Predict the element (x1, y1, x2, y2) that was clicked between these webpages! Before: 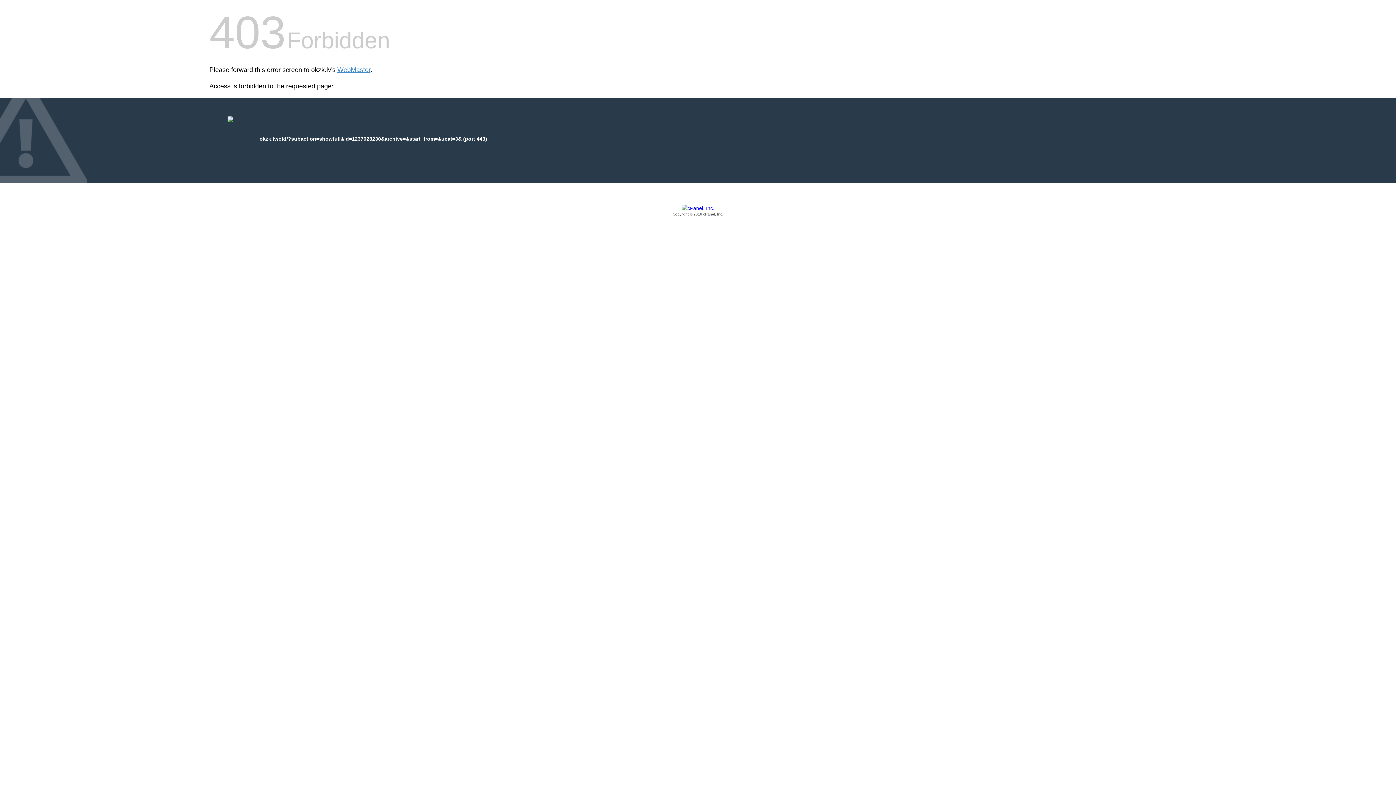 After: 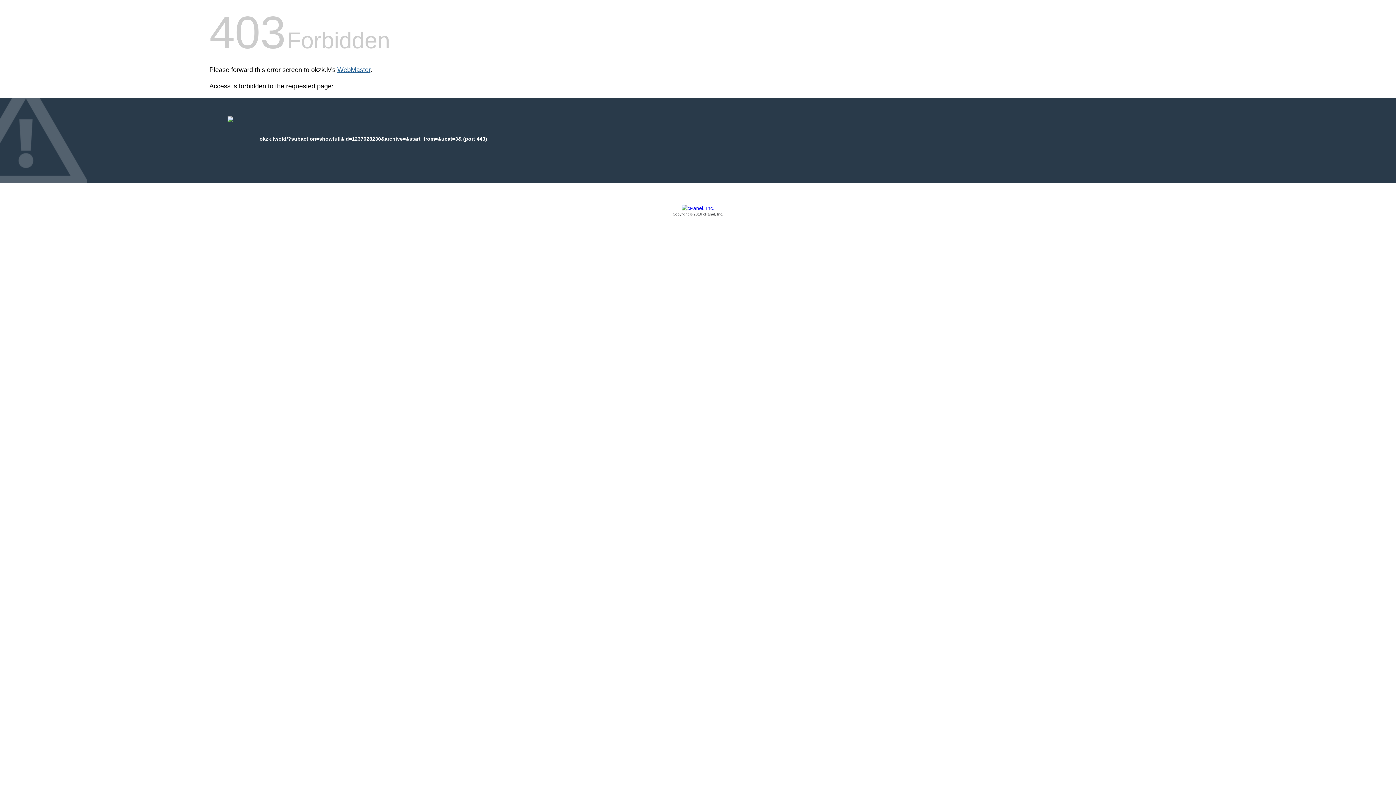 Action: bbox: (337, 66, 370, 73) label: WebMaster